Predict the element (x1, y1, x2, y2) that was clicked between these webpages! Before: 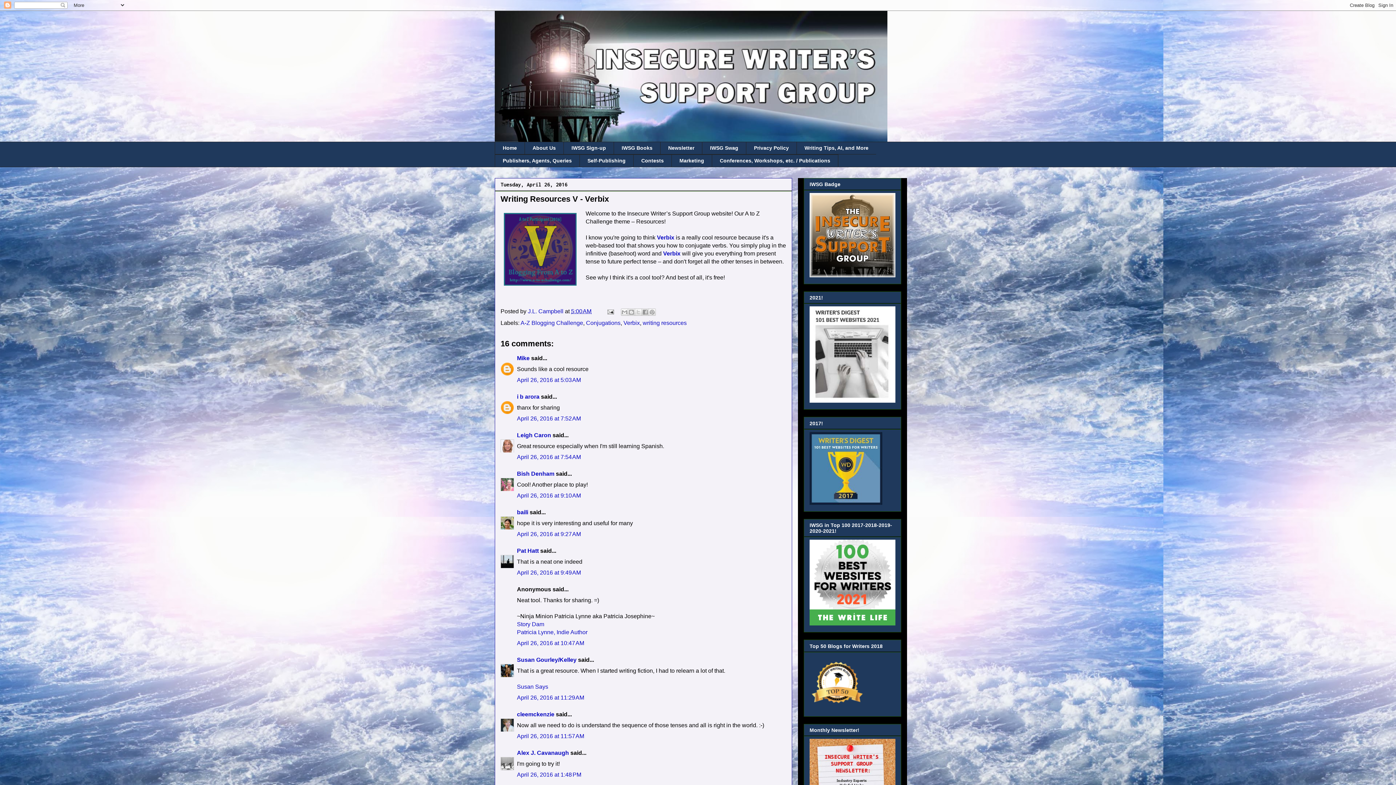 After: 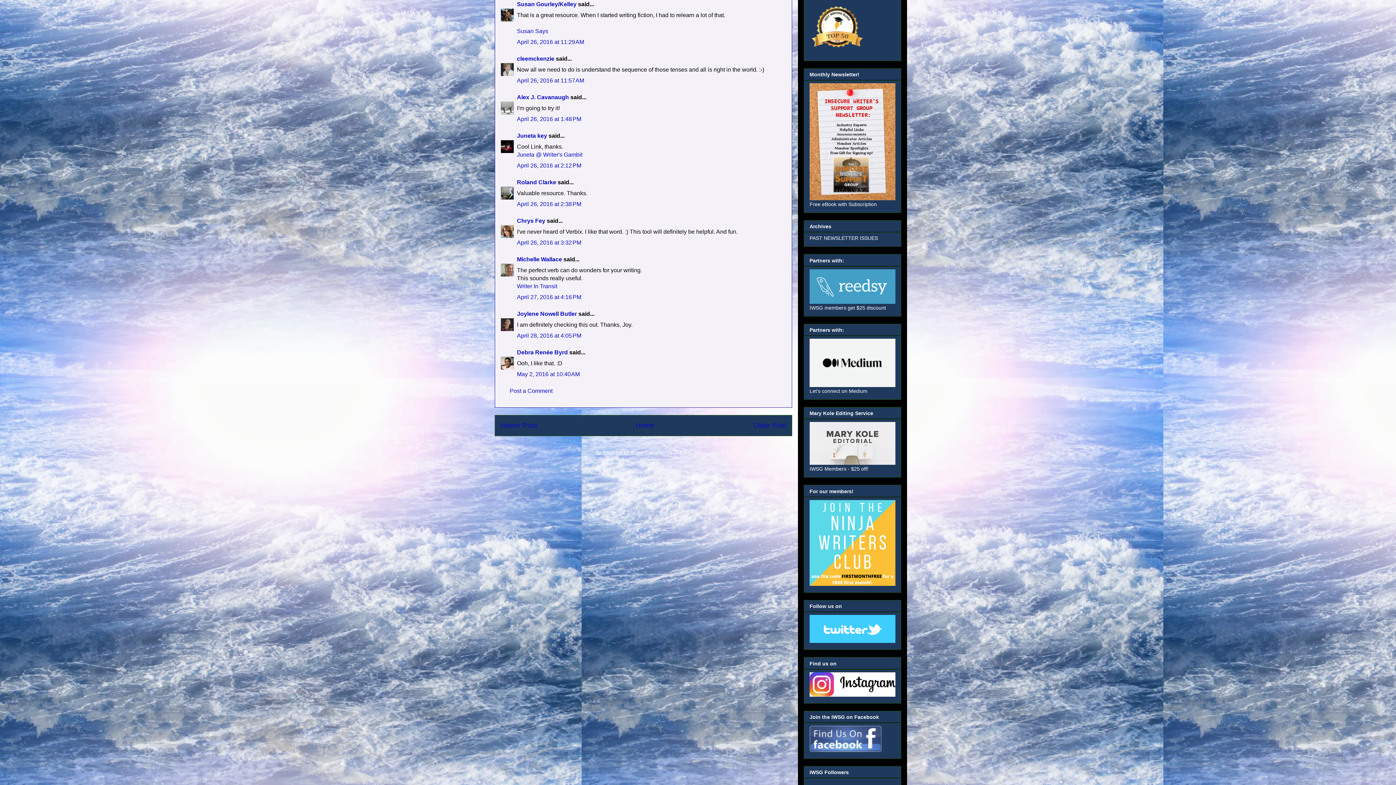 Action: label: April 26, 2016 at 11:29 AM bbox: (517, 694, 584, 700)